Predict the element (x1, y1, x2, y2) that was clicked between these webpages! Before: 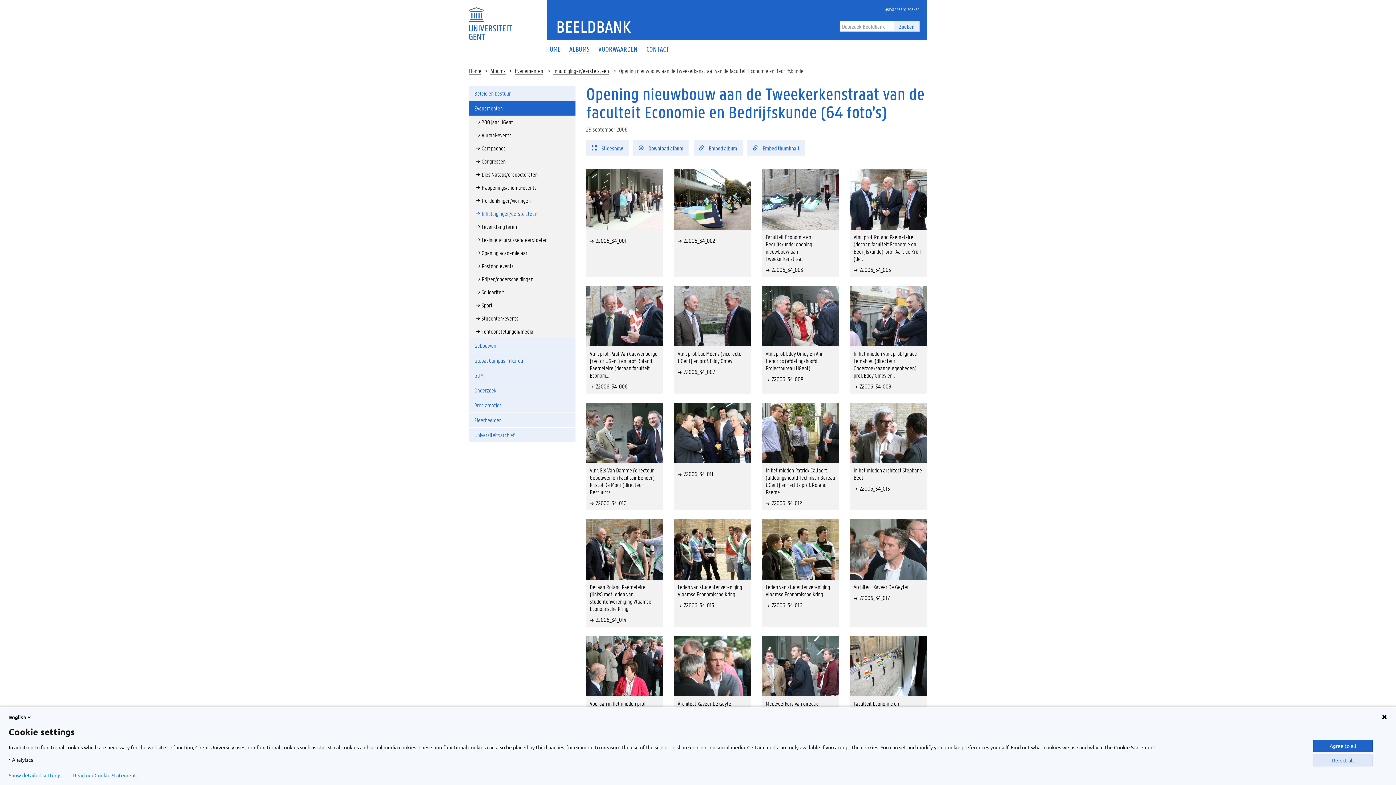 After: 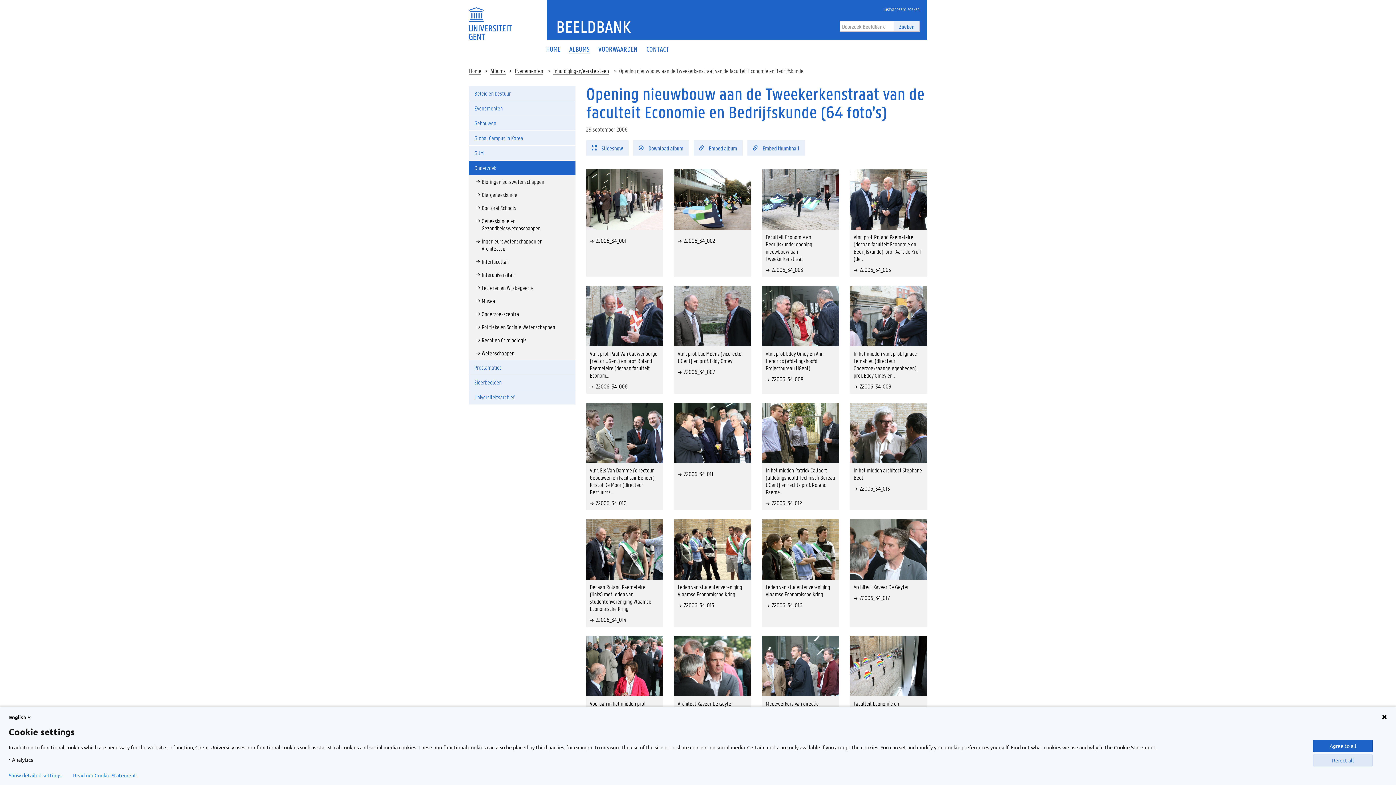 Action: label: Onderzoek bbox: (469, 383, 575, 397)